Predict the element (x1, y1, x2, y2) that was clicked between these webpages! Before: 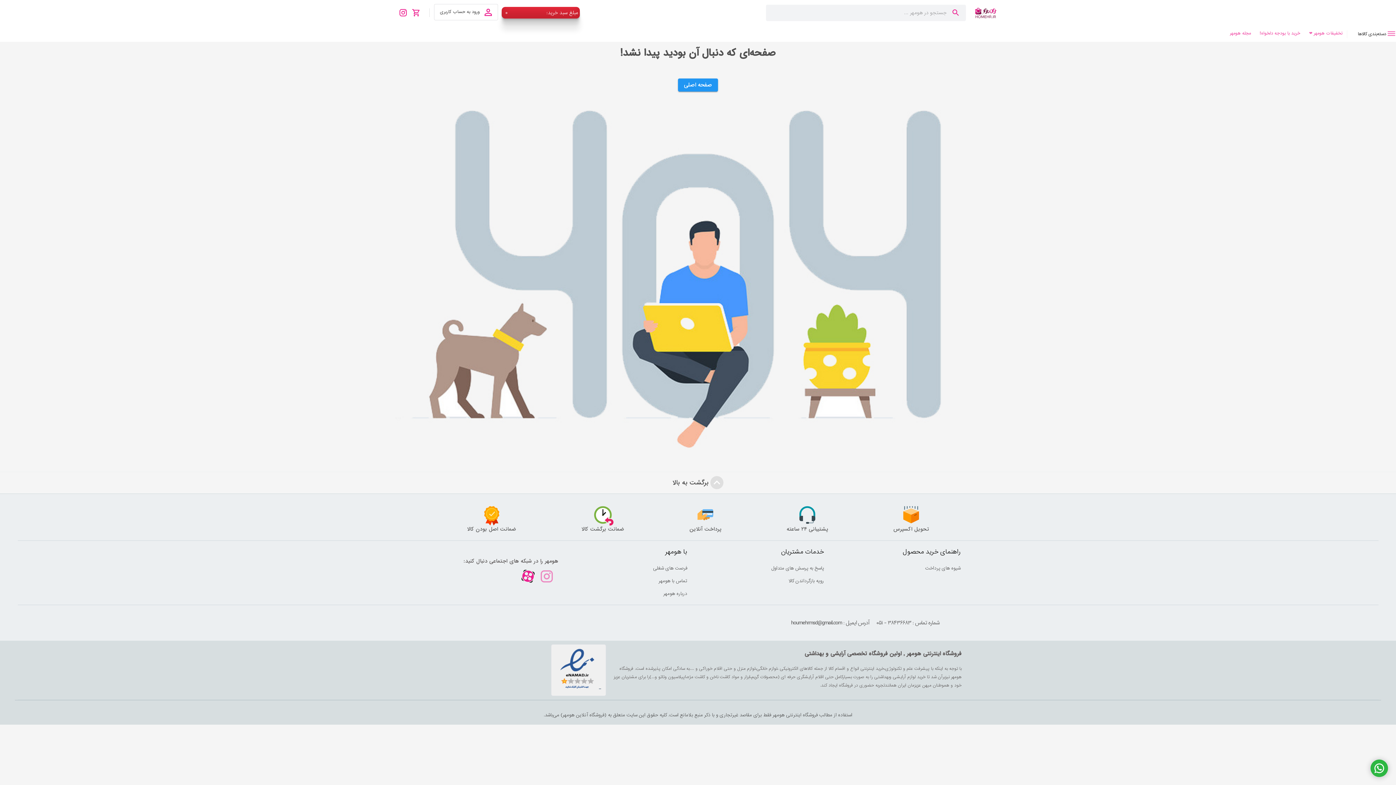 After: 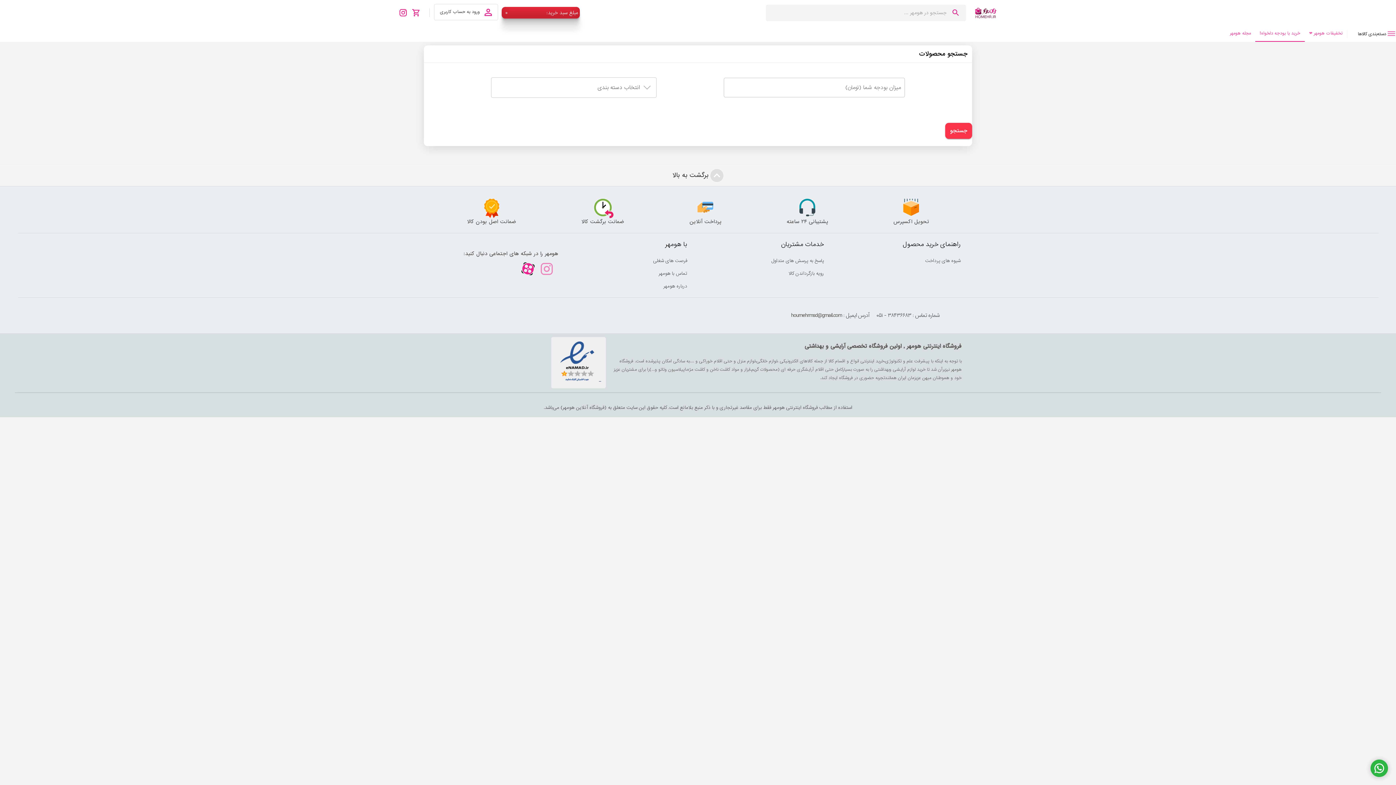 Action: bbox: (1255, 29, 1305, 39) label: خرید با بودجه دلخواه!